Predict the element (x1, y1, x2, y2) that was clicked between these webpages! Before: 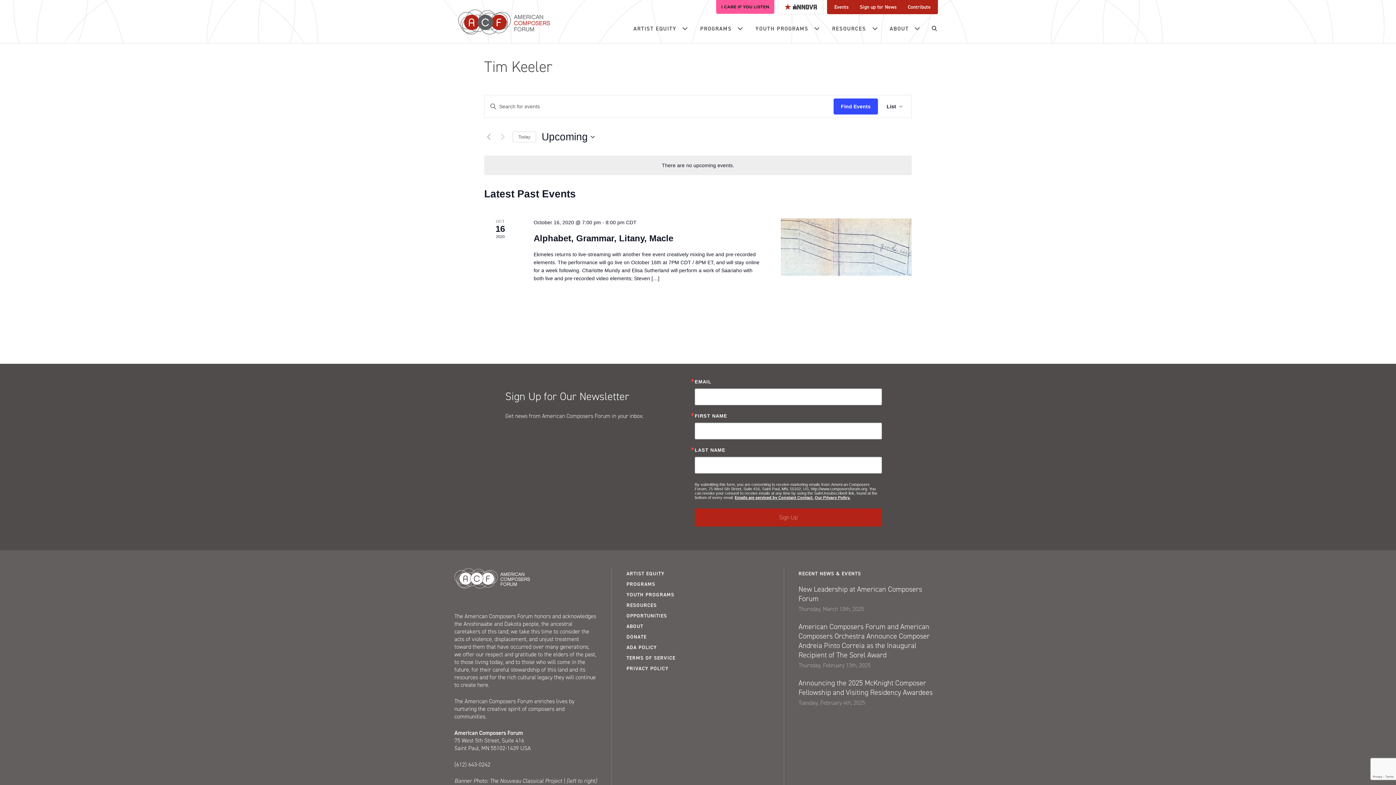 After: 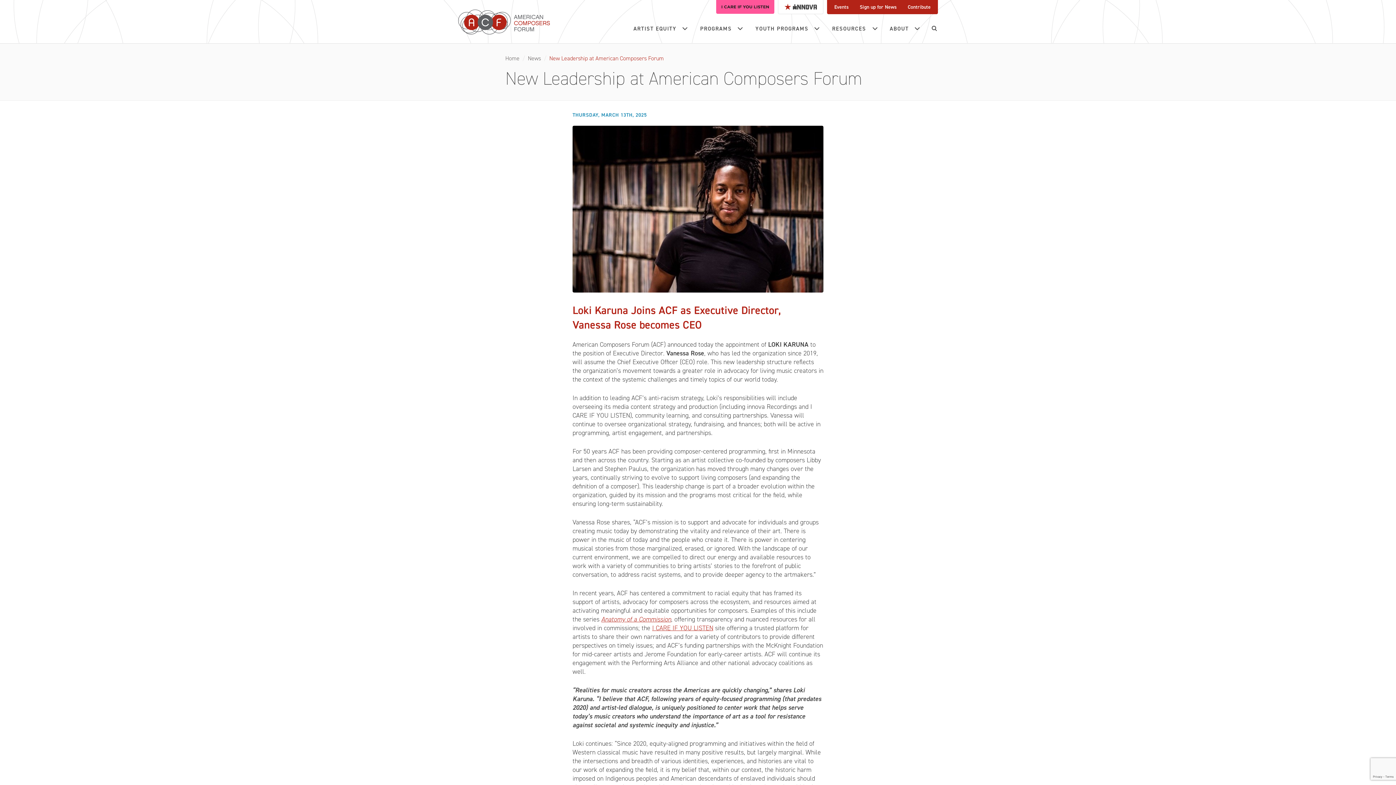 Action: bbox: (798, 584, 941, 613) label: New Leadership at American Composers Forum

Thursday, March 13th, 2025